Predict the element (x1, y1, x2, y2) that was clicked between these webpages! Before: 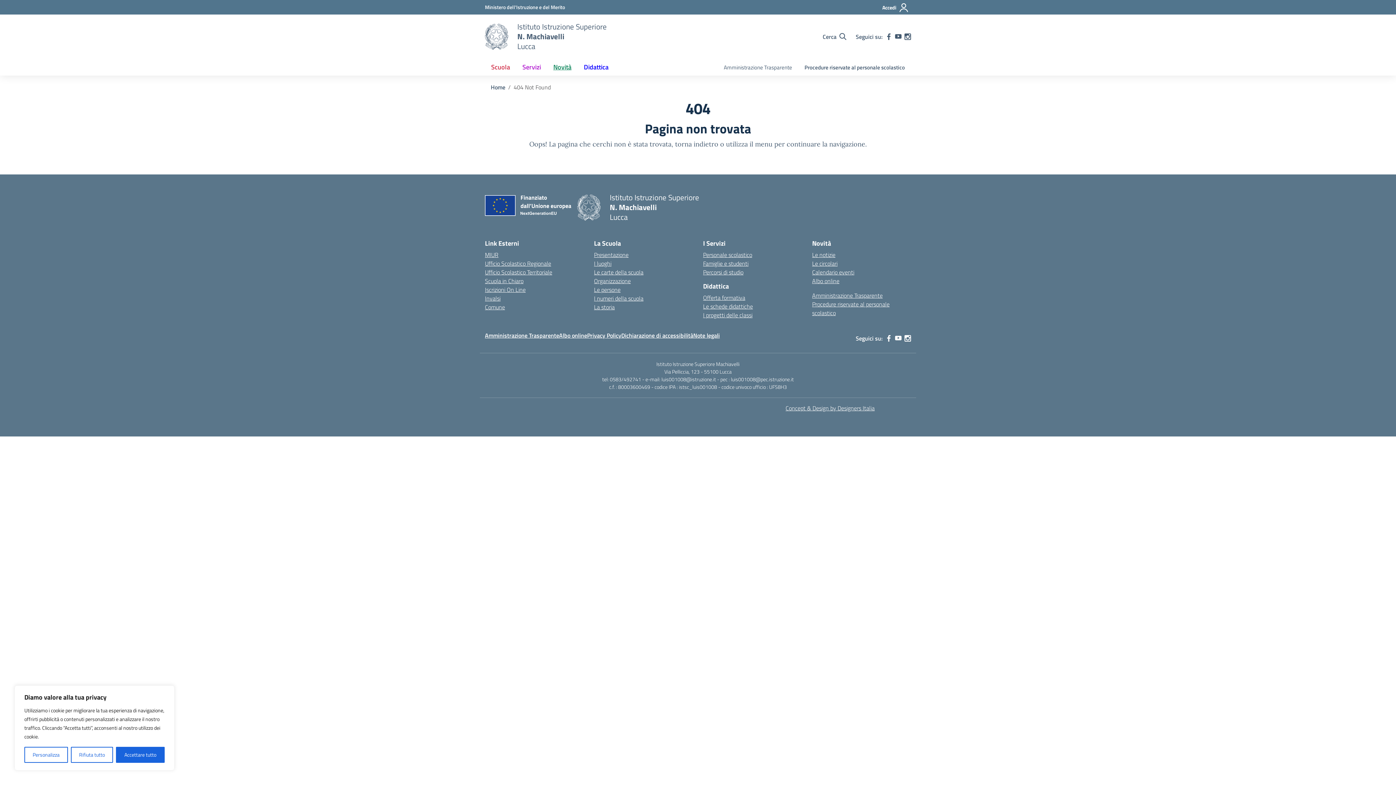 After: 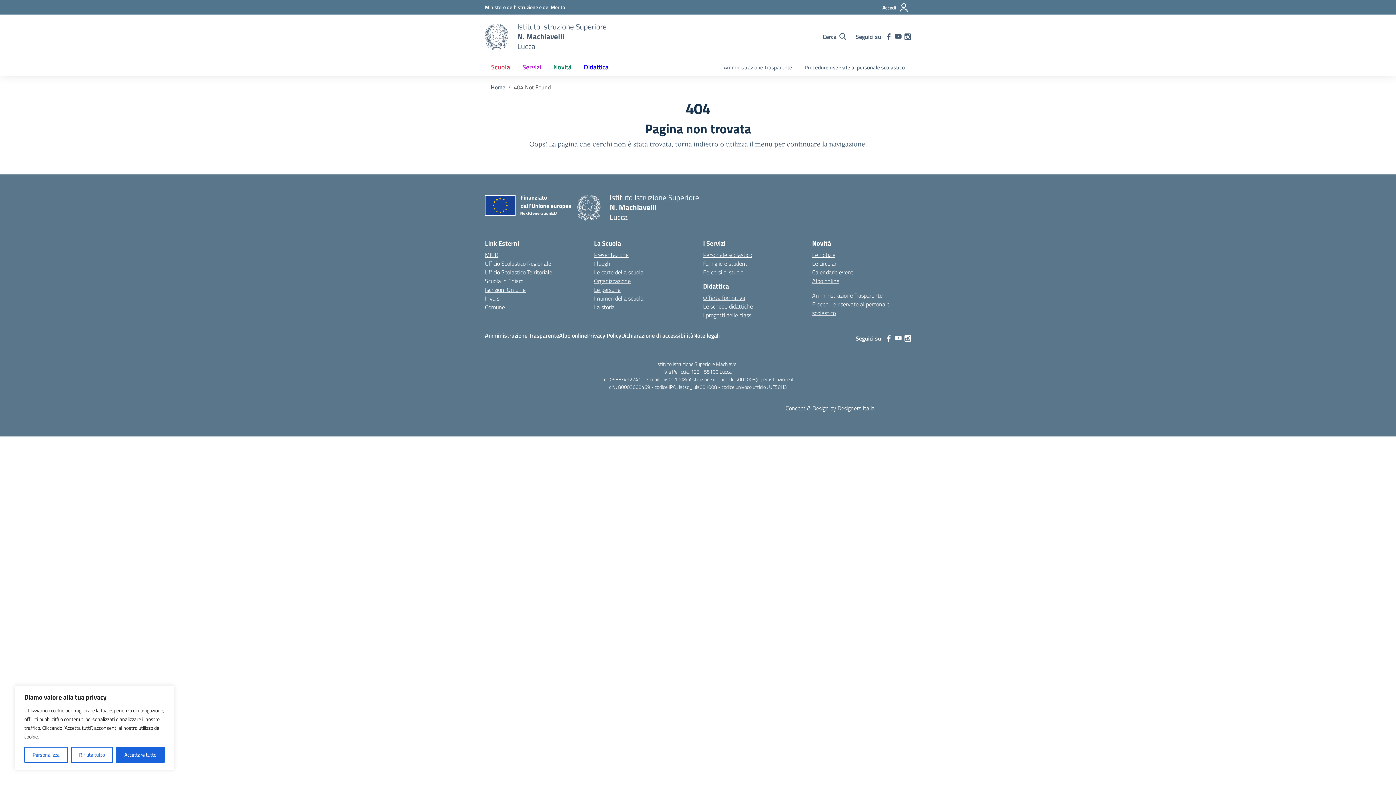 Action: bbox: (485, 276, 523, 285) label: Scuola in Chiaro – link esterno – apertura nuova scheda